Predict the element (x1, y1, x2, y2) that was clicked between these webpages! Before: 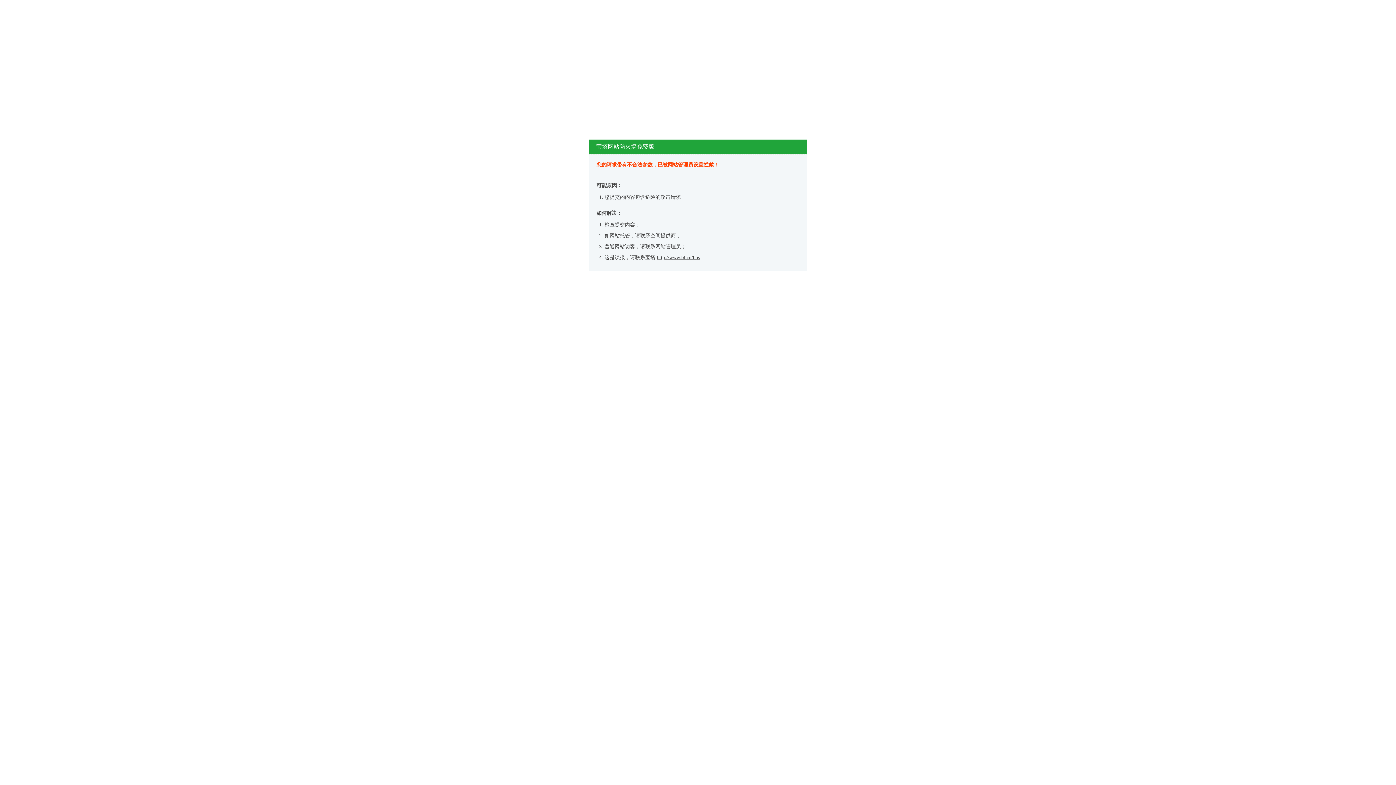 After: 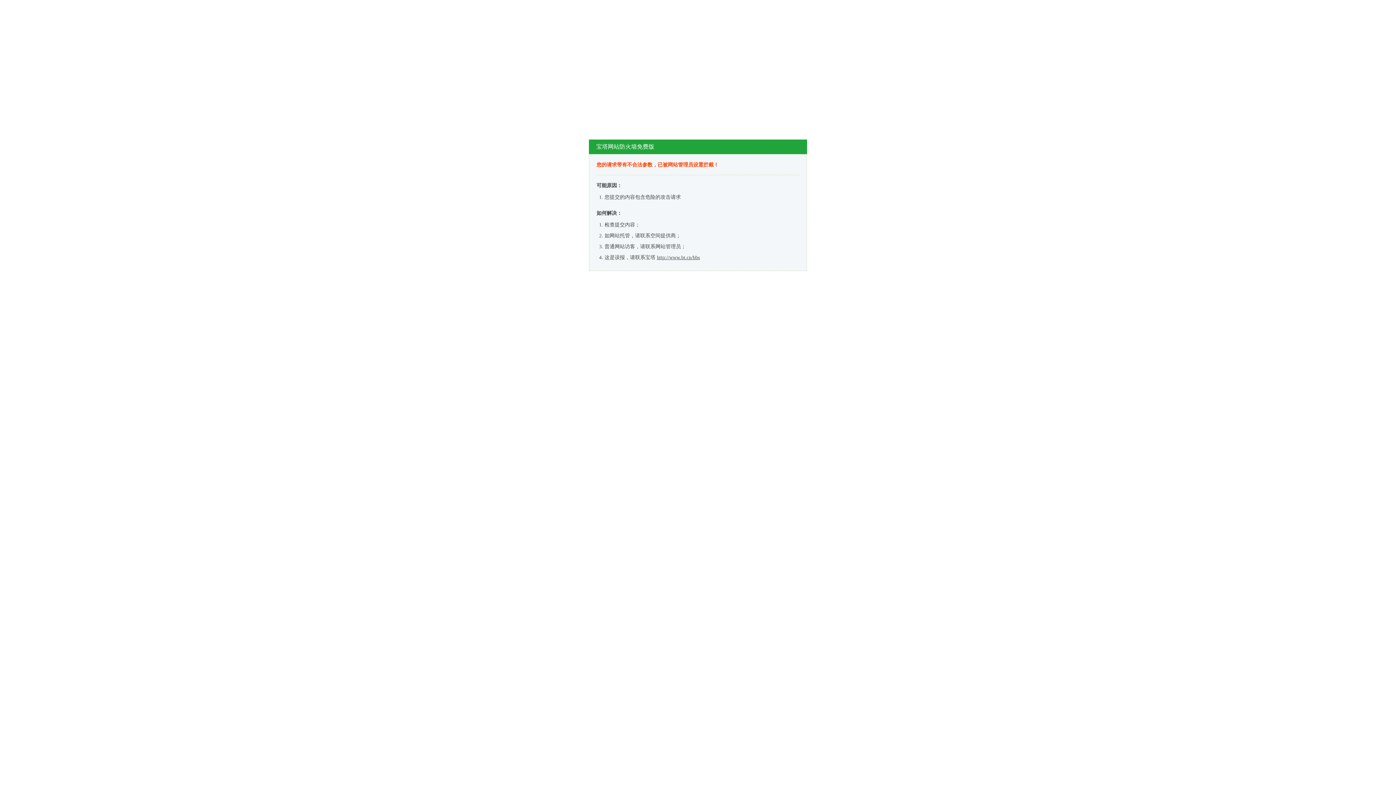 Action: bbox: (657, 254, 700, 260) label: http://www.bt.cn/bbs